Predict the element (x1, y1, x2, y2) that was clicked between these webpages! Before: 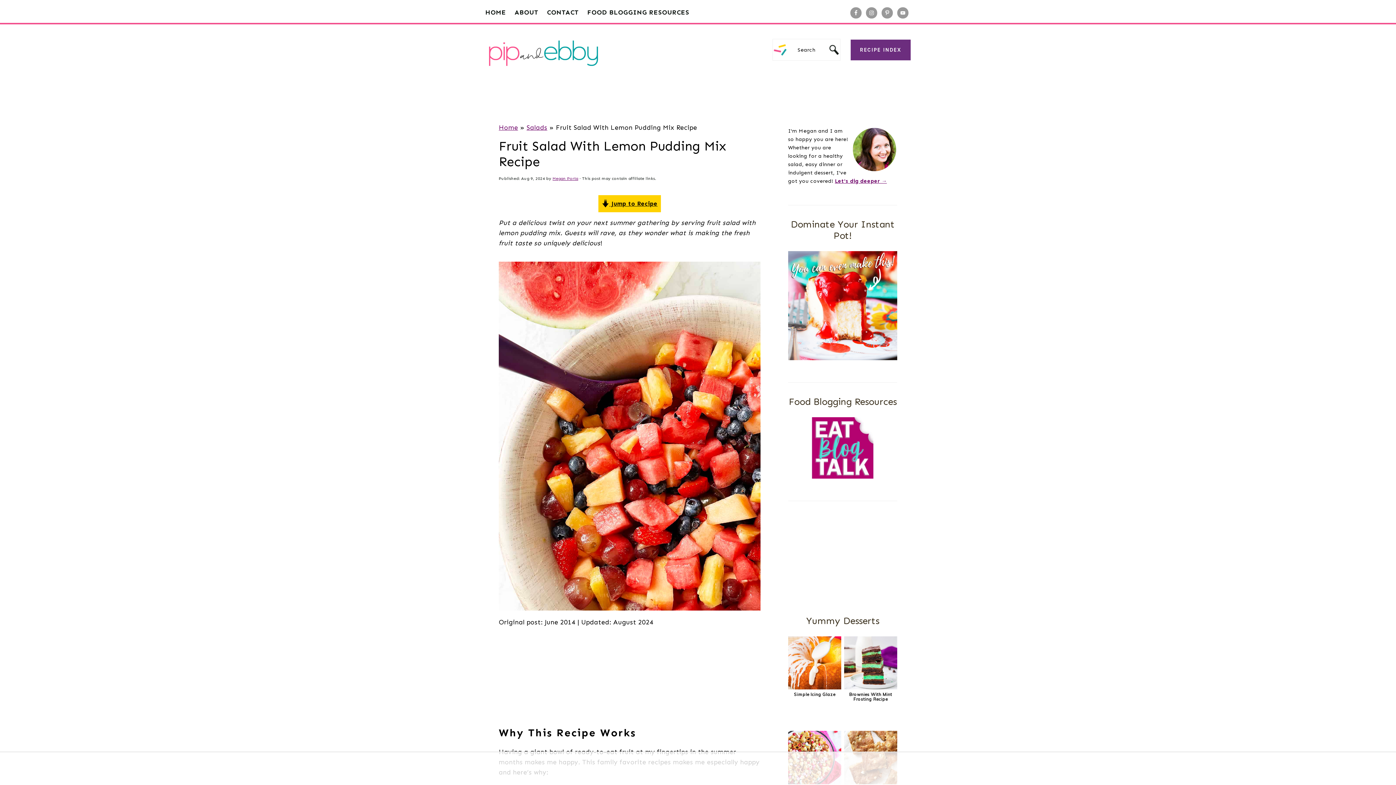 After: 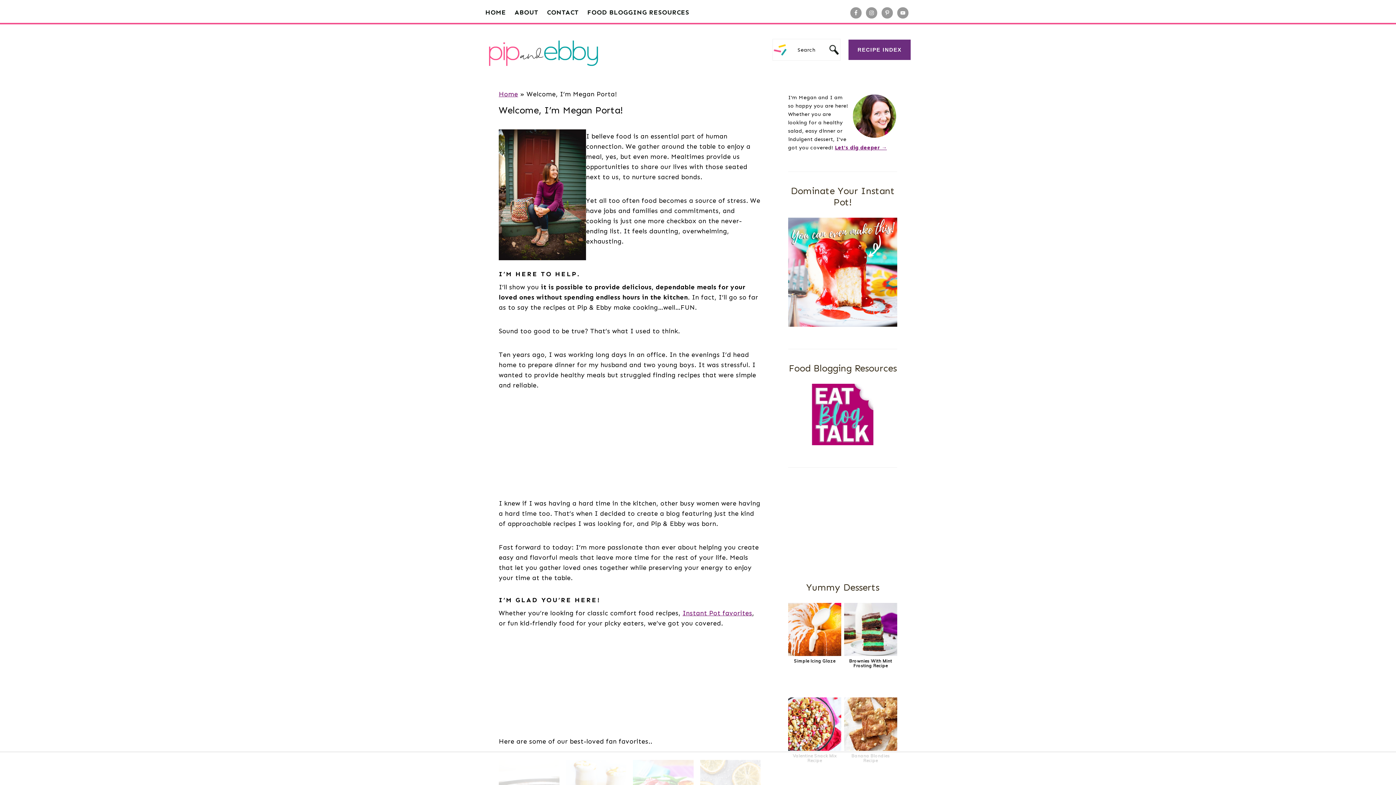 Action: bbox: (552, 185, 578, 190) label: Megan Porta